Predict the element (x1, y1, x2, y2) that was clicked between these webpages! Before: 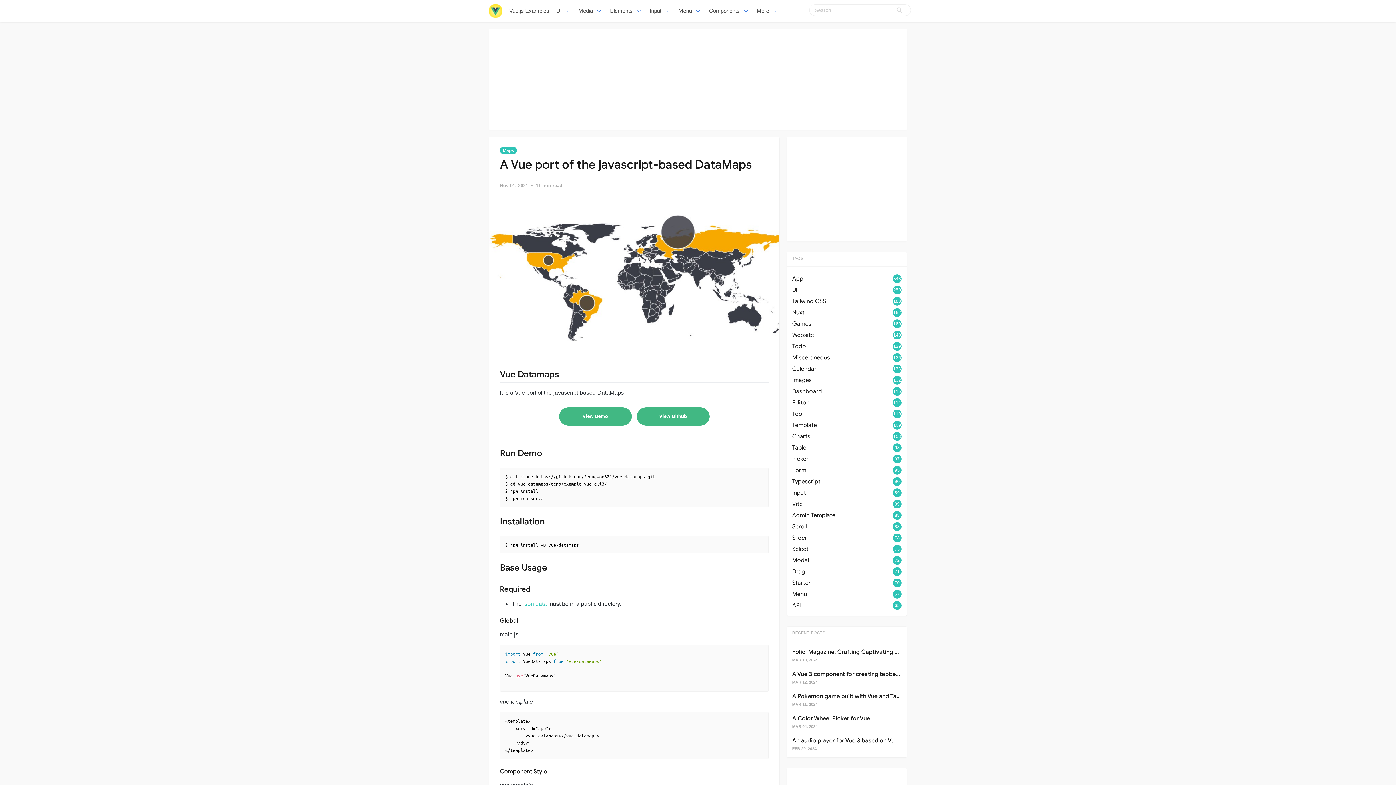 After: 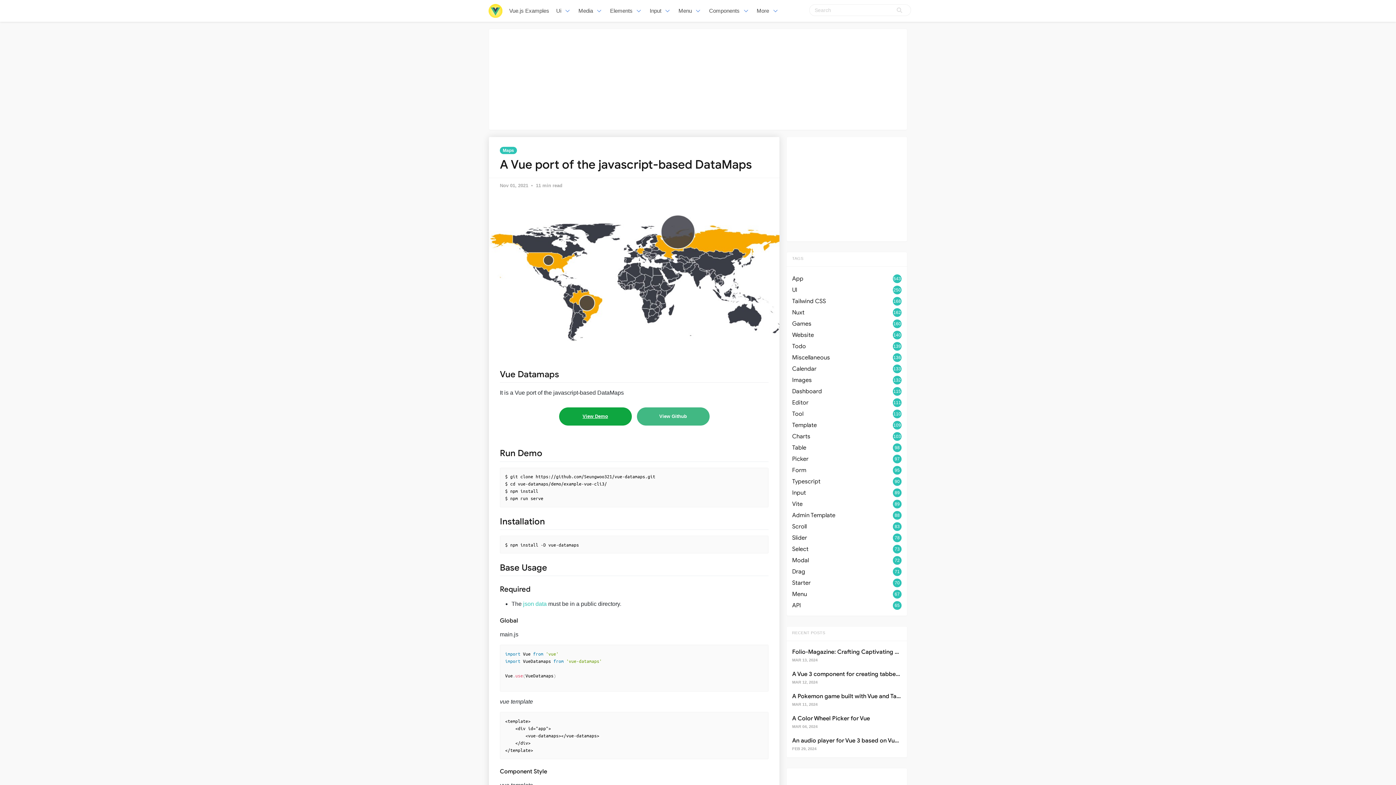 Action: label: View Demo bbox: (559, 407, 631, 425)